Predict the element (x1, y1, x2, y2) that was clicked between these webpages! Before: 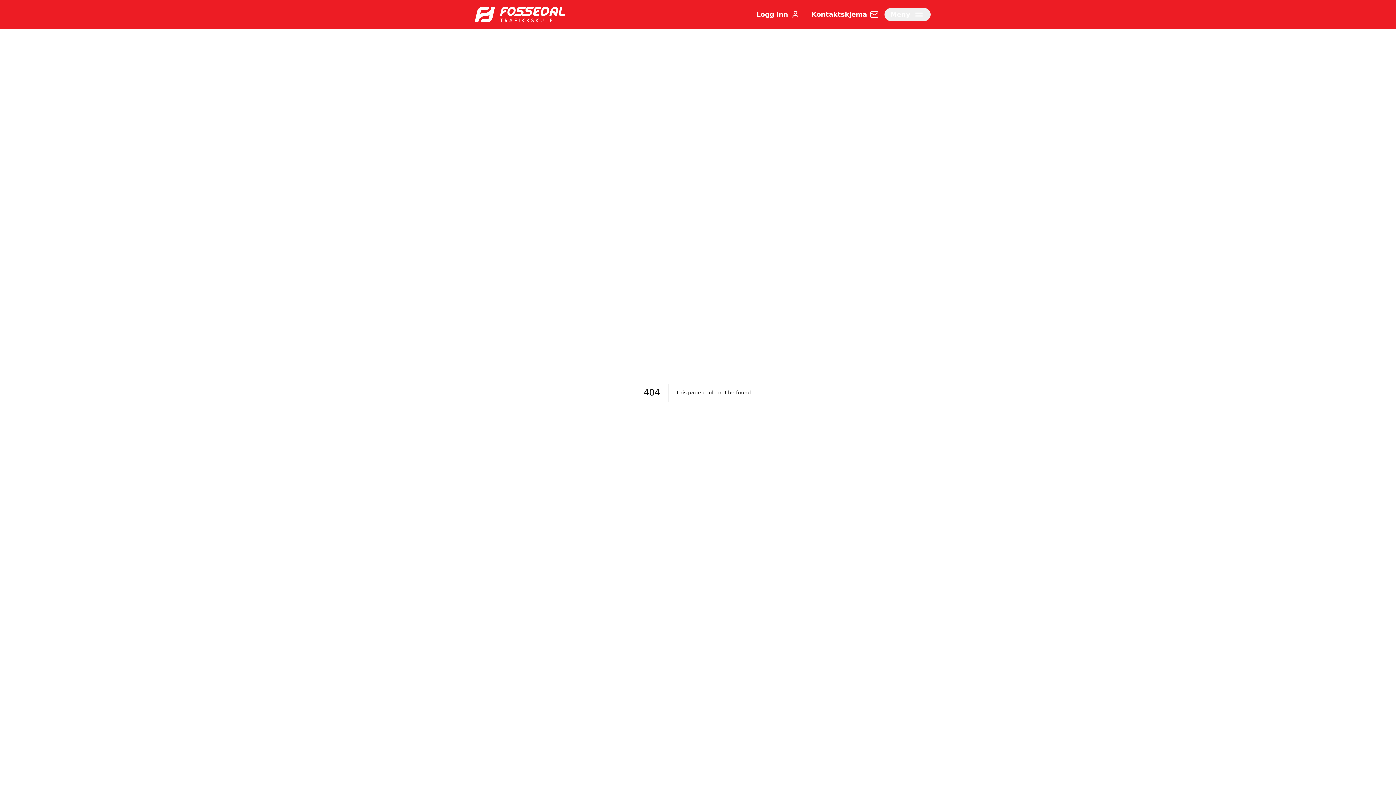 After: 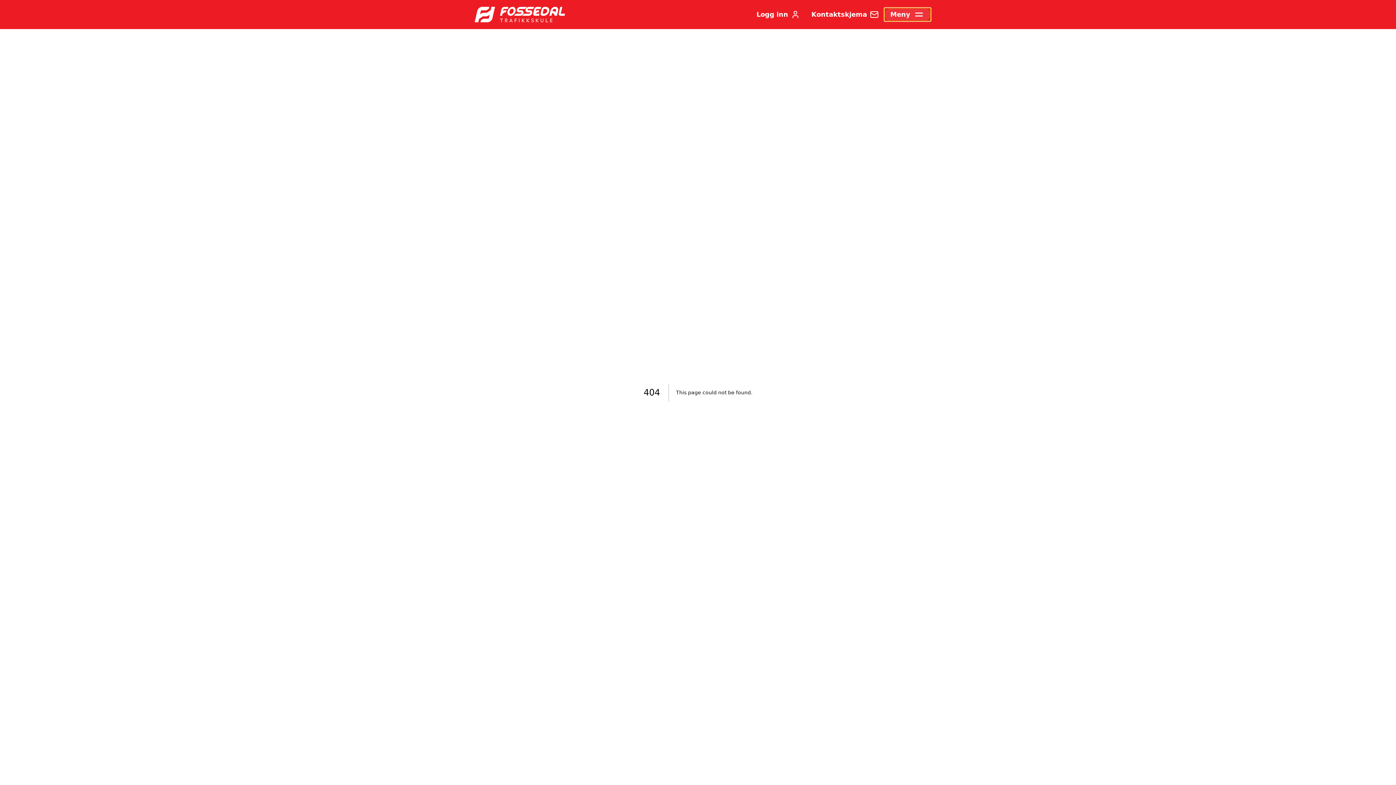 Action: bbox: (884, 8, 930, 21) label: Meny